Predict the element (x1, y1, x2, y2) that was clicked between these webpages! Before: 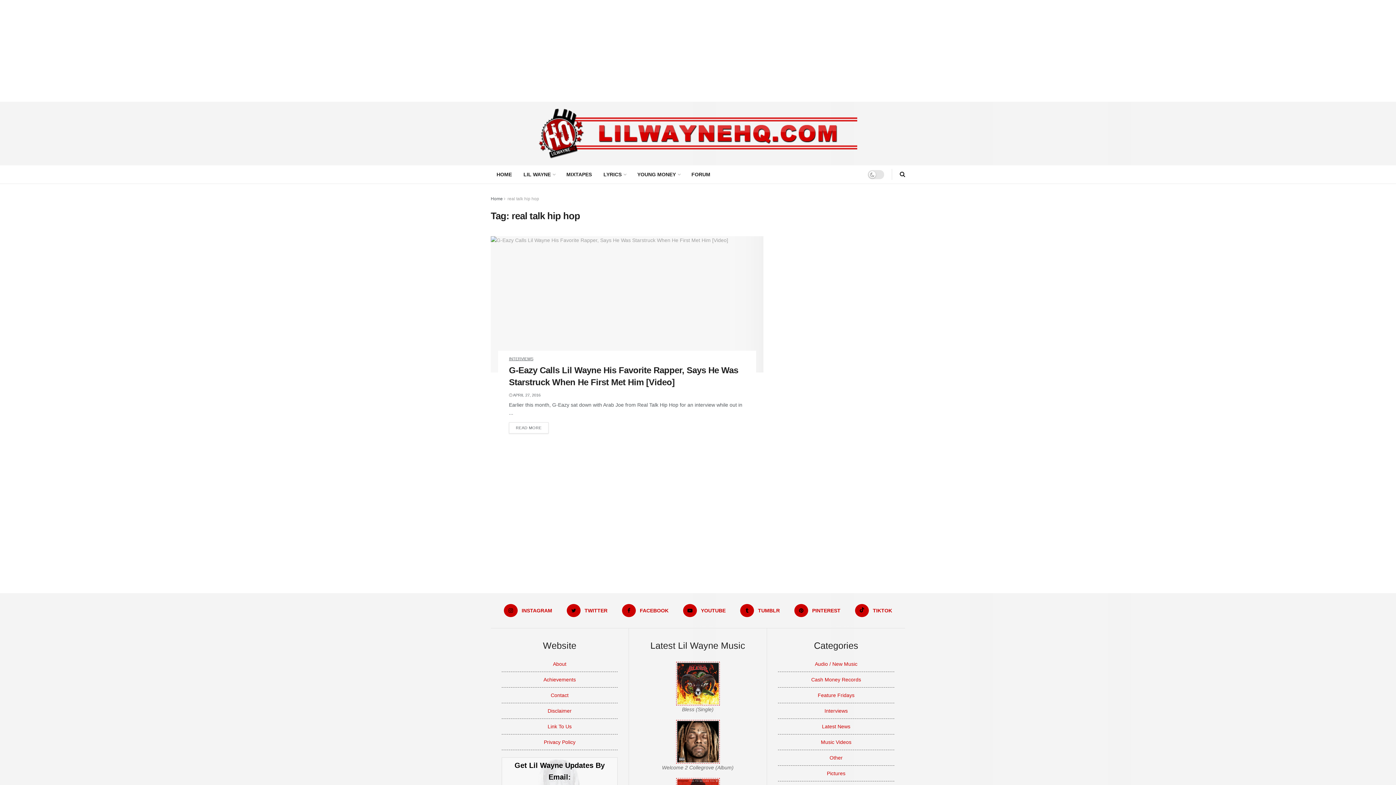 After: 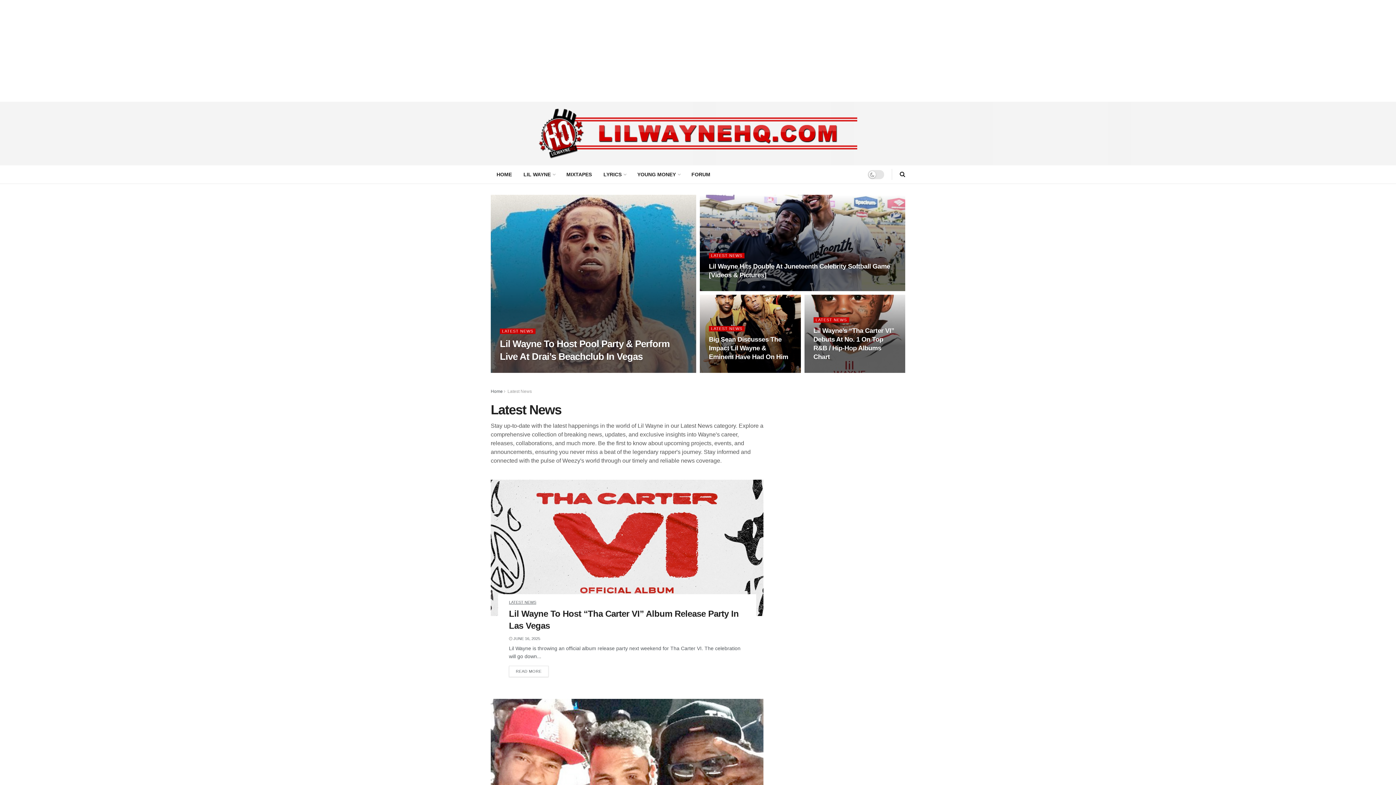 Action: bbox: (822, 723, 850, 729) label: Latest News